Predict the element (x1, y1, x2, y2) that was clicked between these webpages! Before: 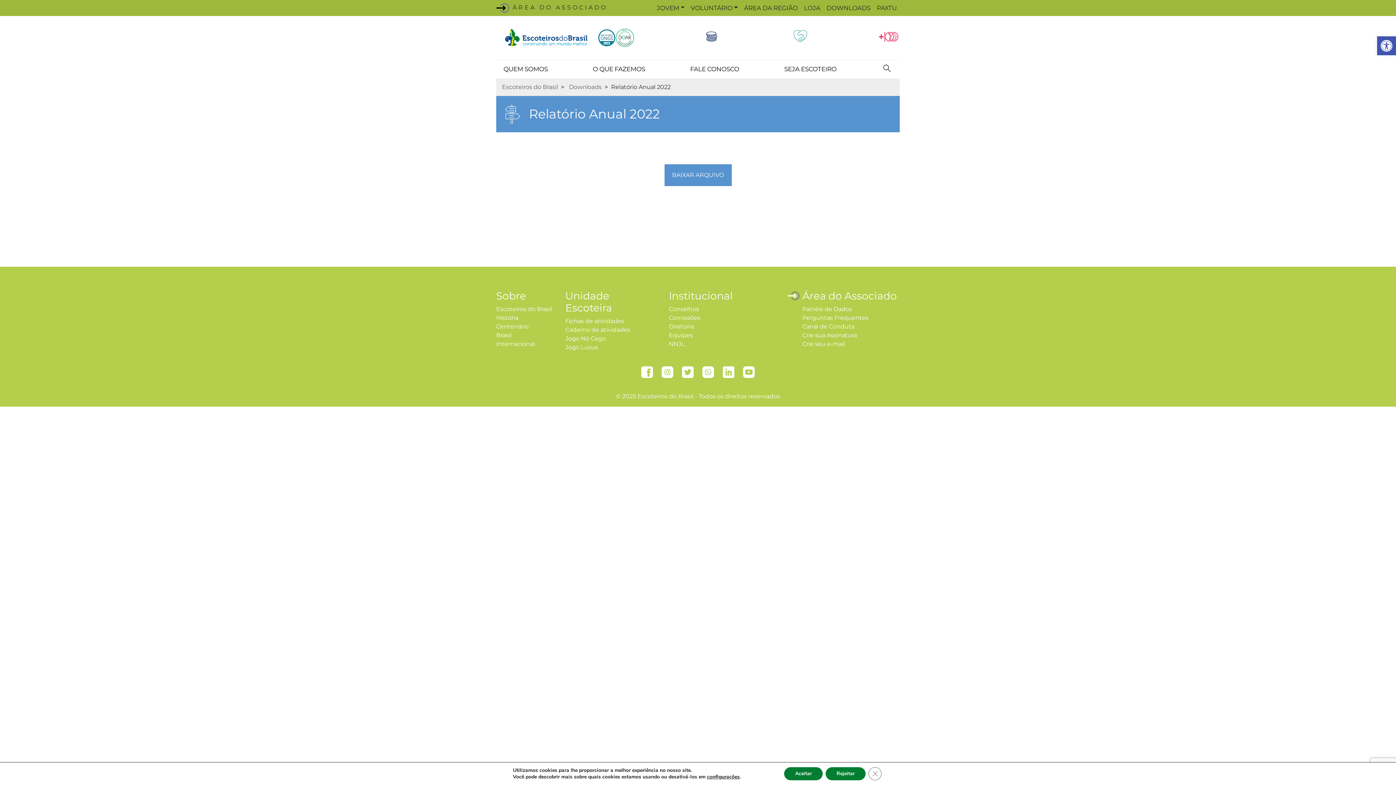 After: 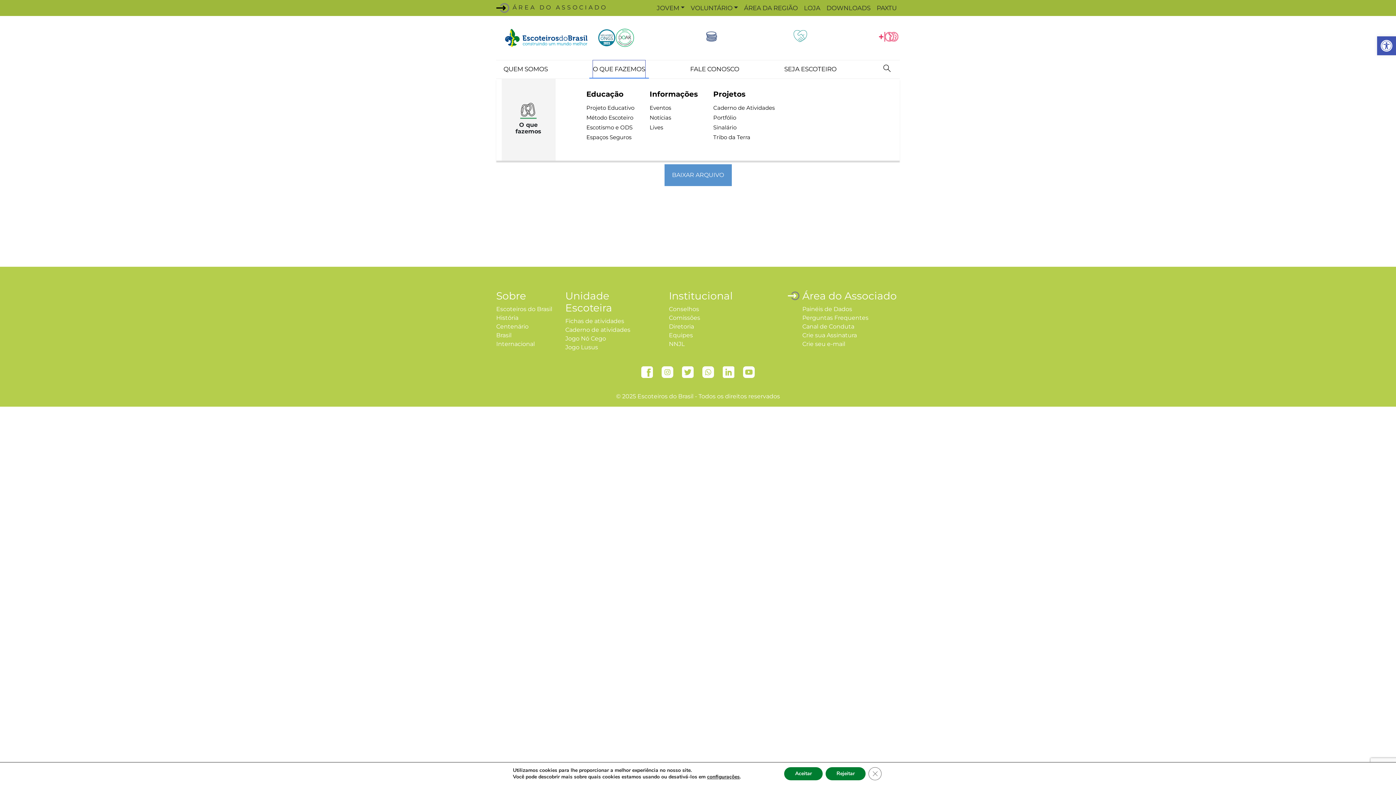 Action: label: O QUE FAZEMOS bbox: (593, 60, 645, 78)